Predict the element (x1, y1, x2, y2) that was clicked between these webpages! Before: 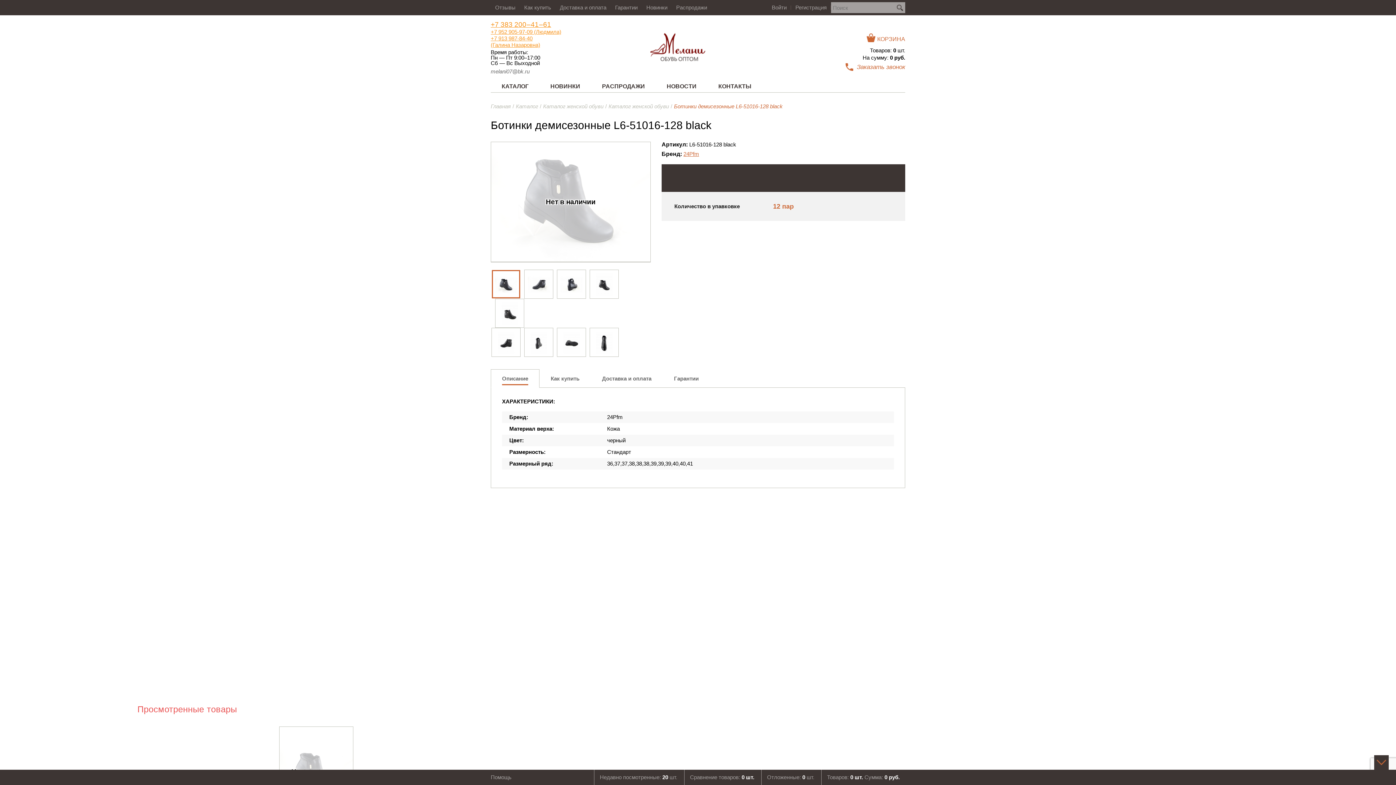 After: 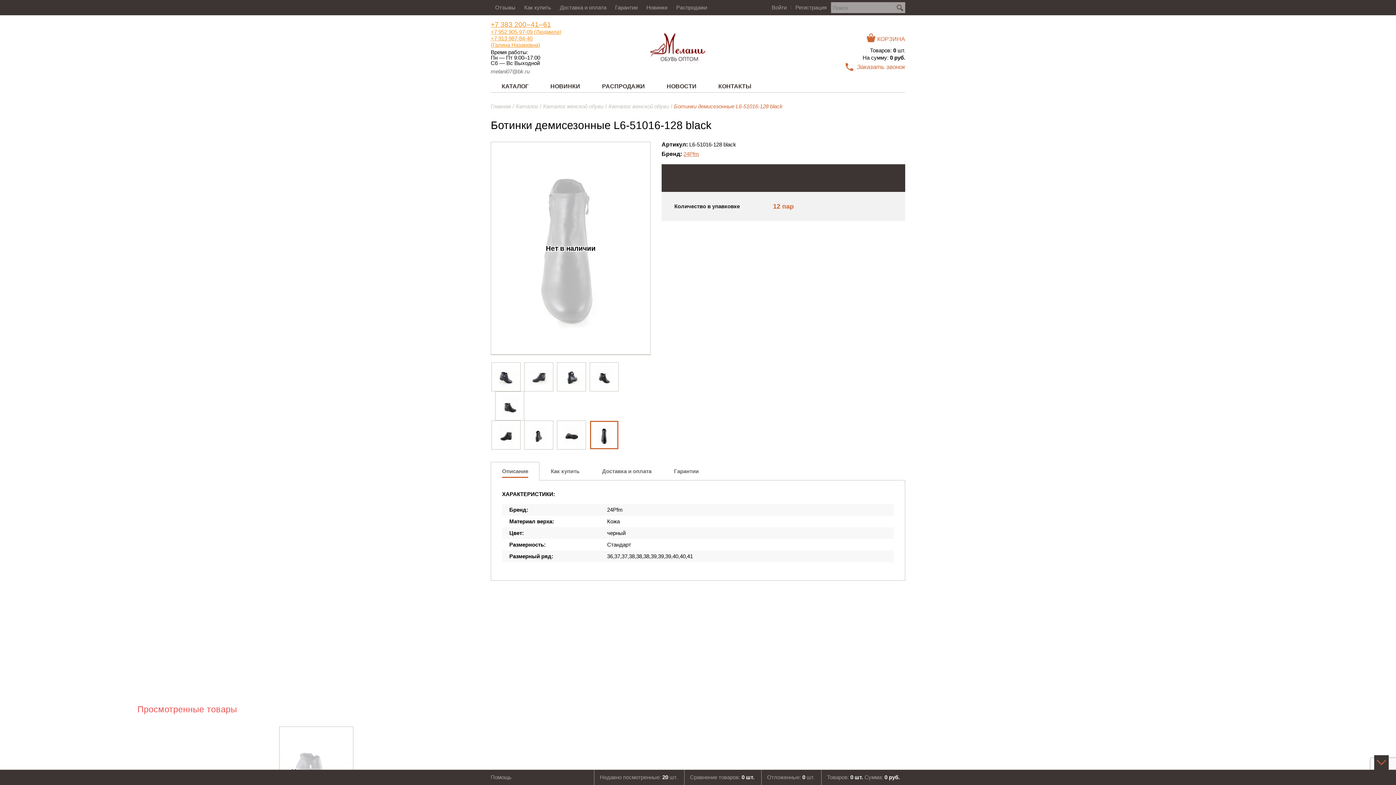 Action: bbox: (589, 327, 618, 356)